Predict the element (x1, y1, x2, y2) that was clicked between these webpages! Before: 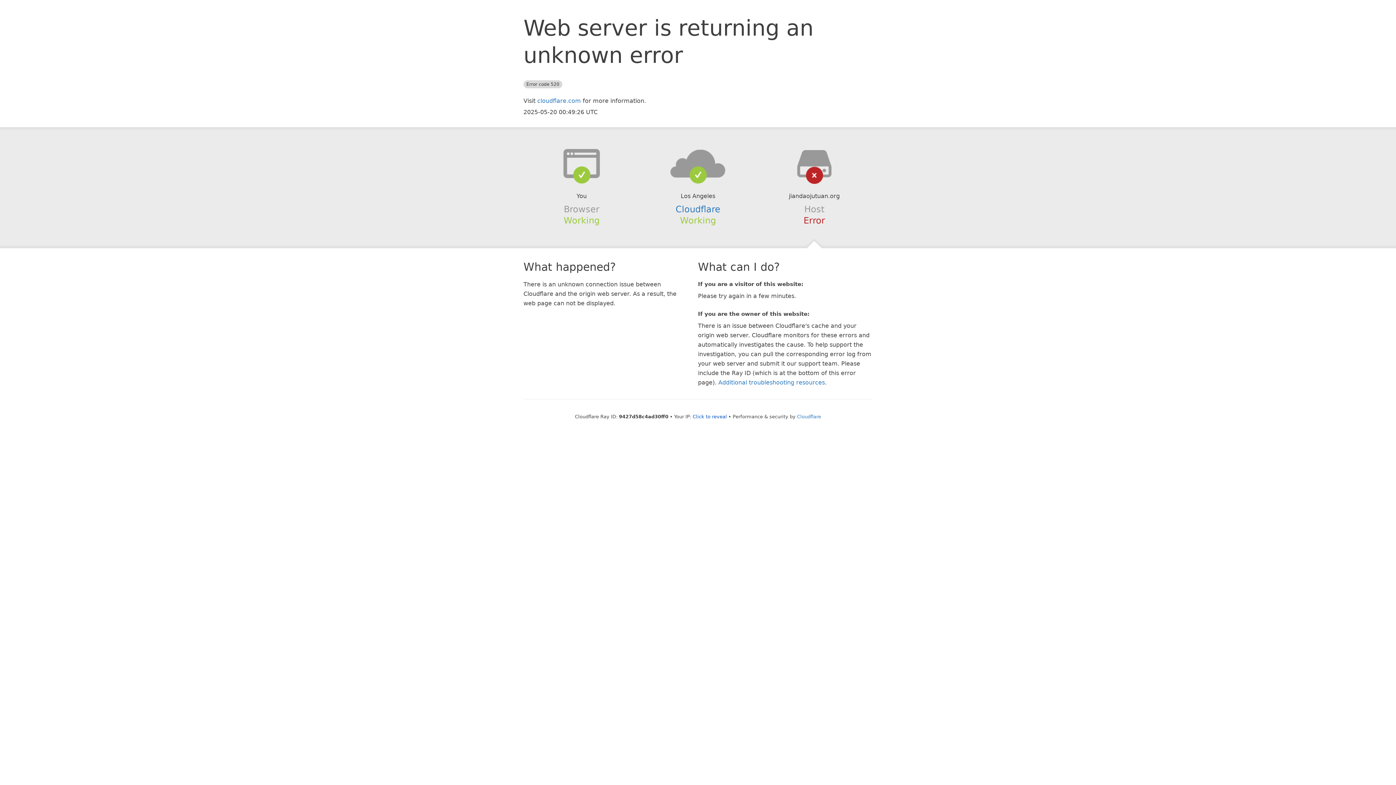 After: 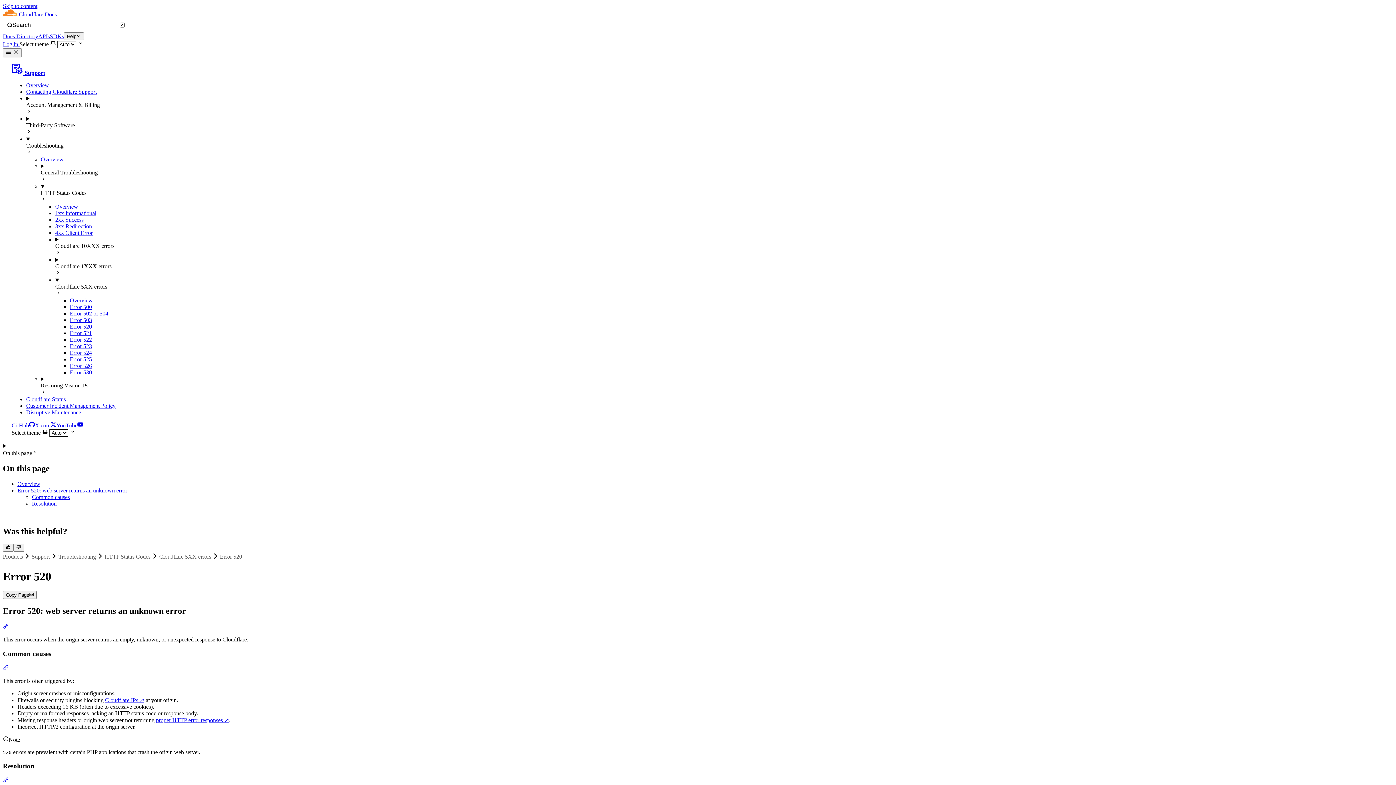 Action: bbox: (718, 379, 825, 386) label: Additional troubleshooting resources